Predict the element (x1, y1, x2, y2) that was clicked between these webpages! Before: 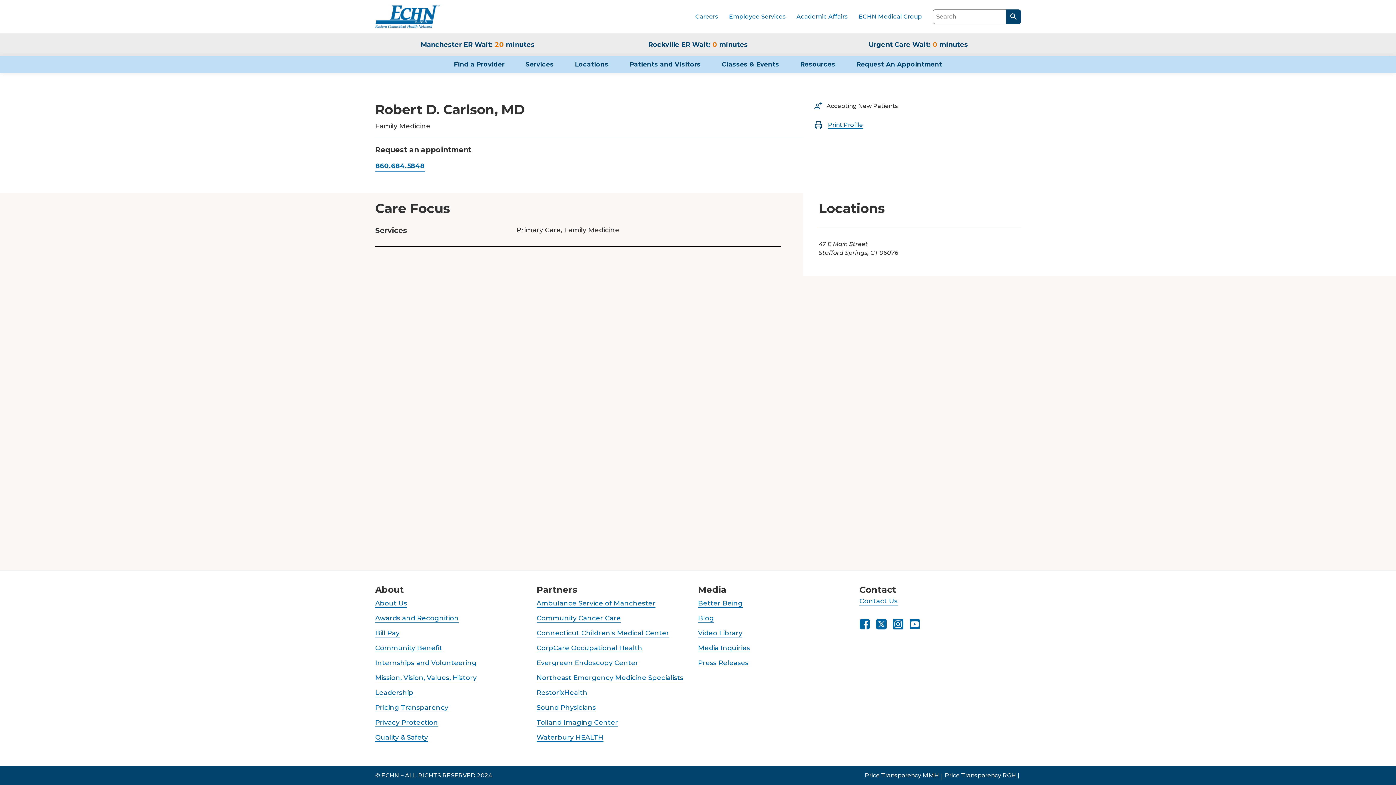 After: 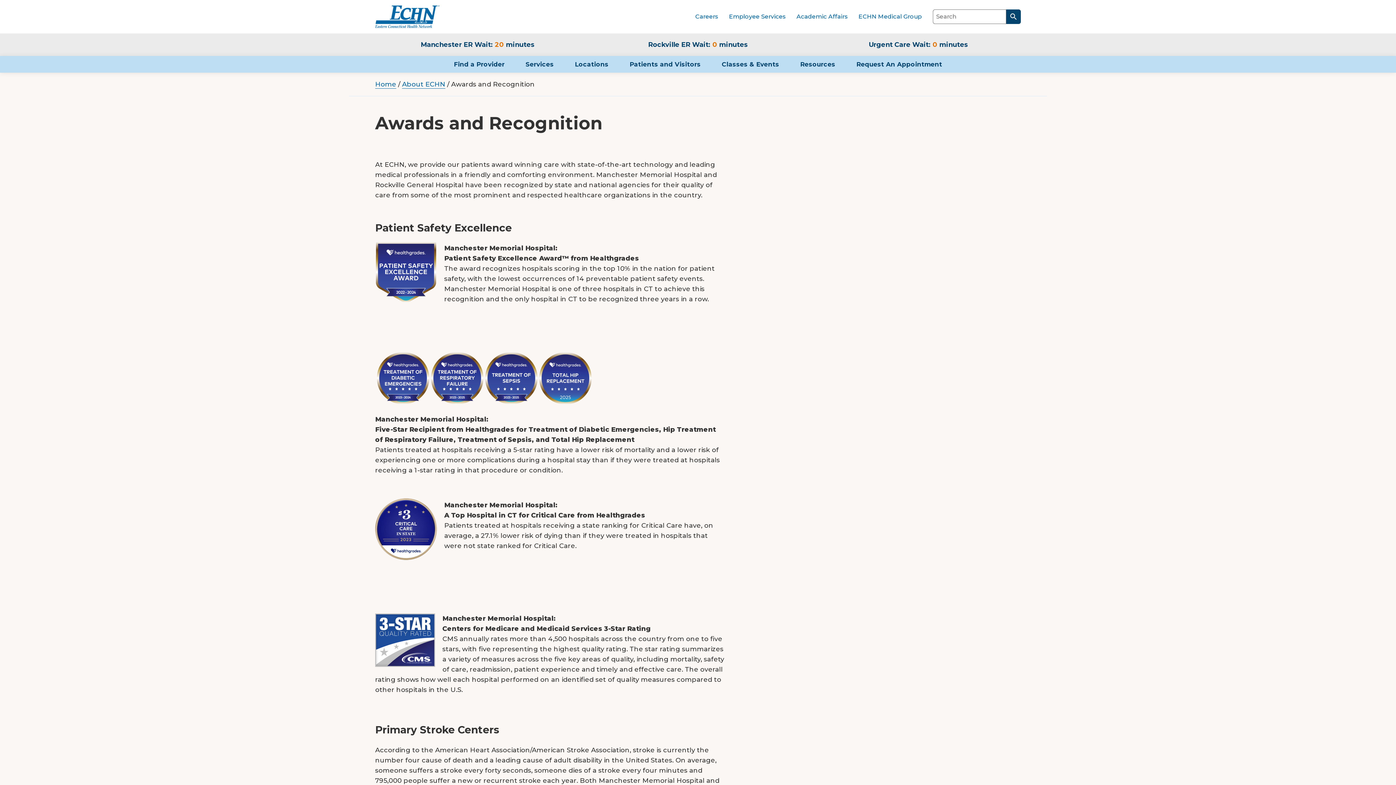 Action: bbox: (375, 614, 458, 622) label: Awards and Recognition